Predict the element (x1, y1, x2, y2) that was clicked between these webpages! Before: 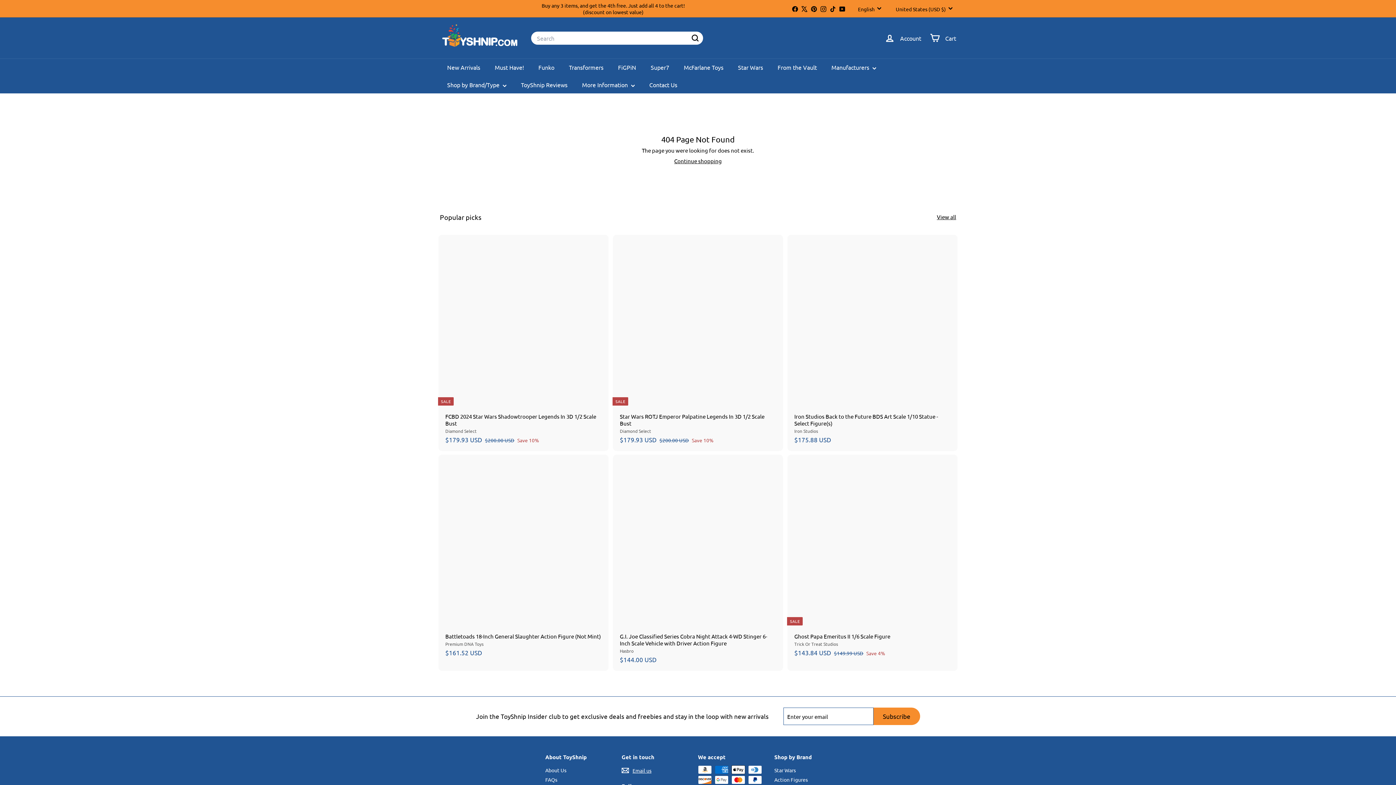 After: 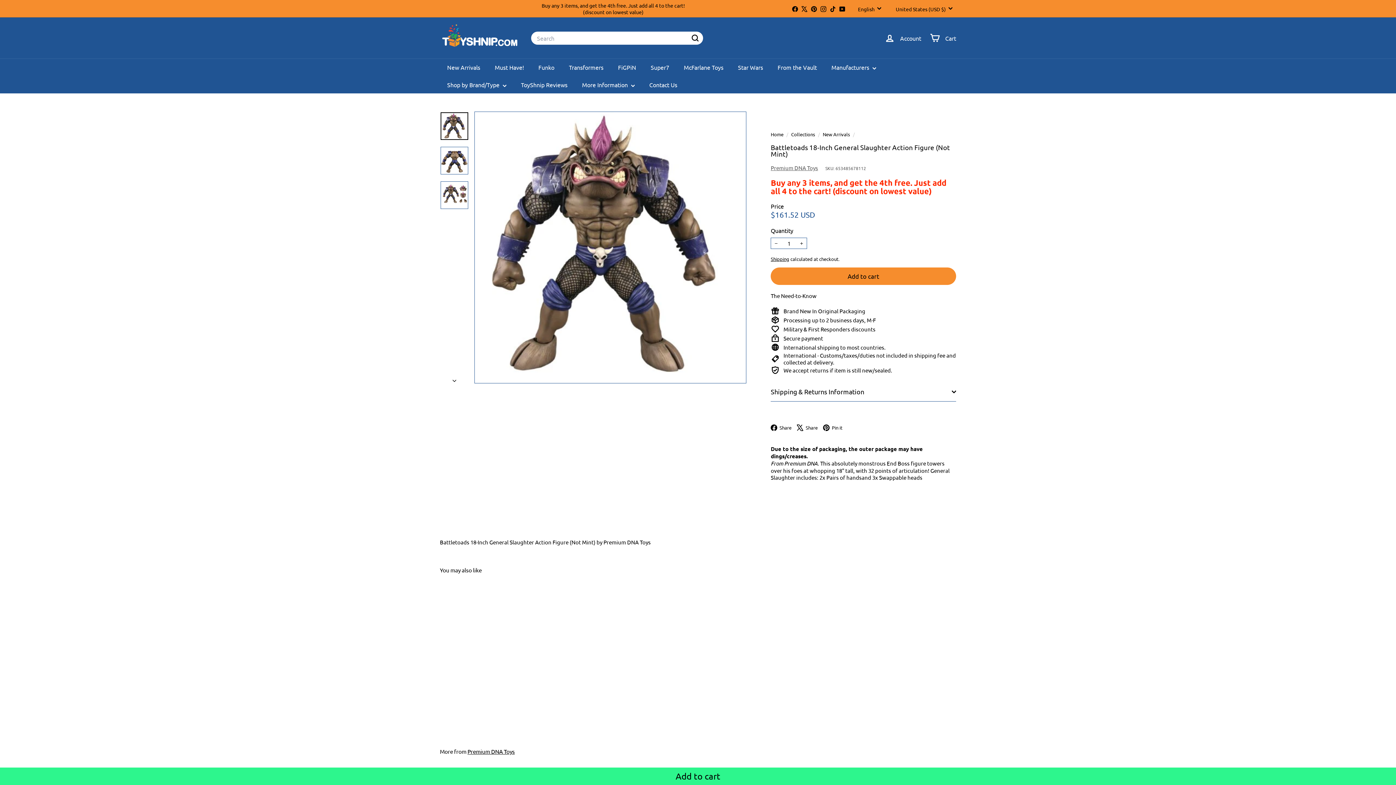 Action: label: Battletoads 18-Inch General Slaughter Action Figure (Not Mint)
Premium DNA Toys
$161.52 USD
$161.52 USD bbox: (438, 454, 609, 664)